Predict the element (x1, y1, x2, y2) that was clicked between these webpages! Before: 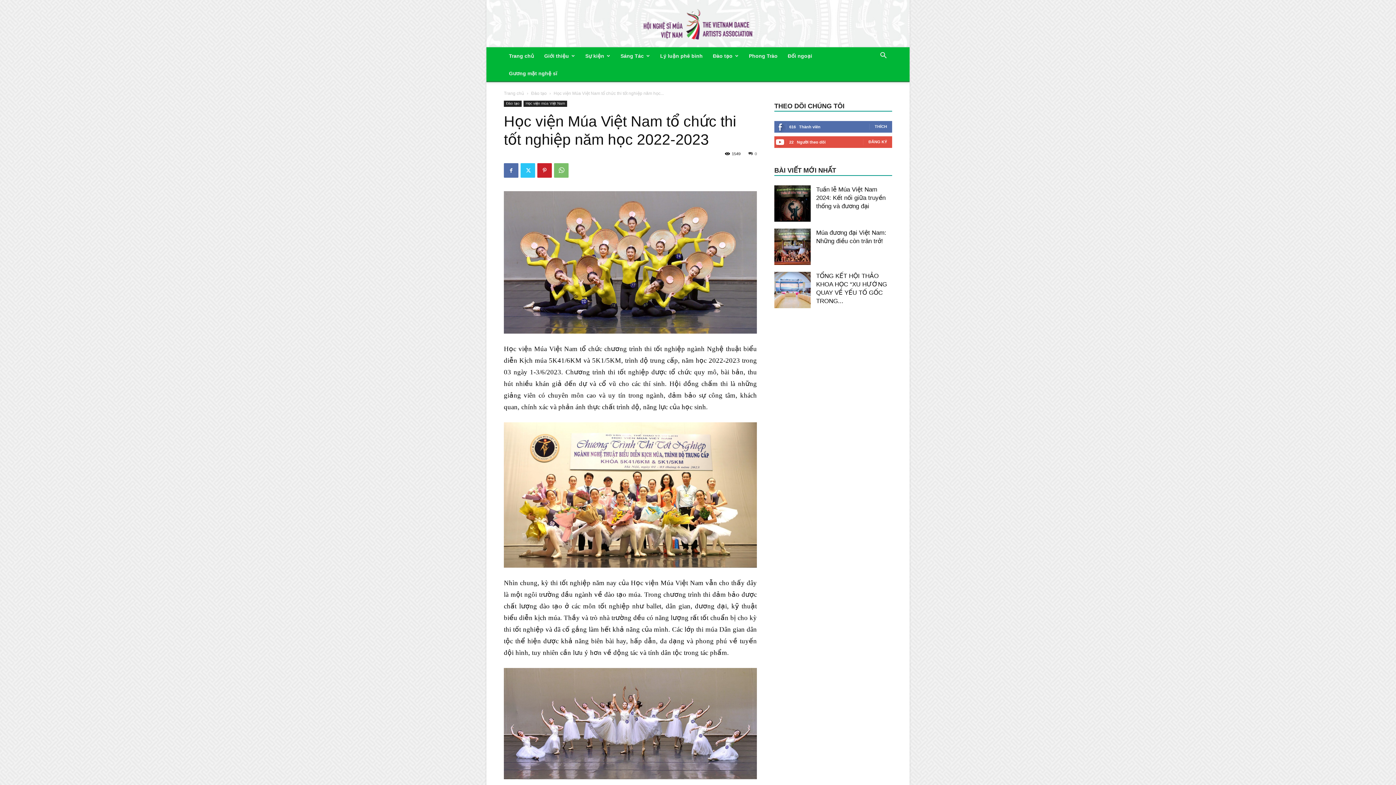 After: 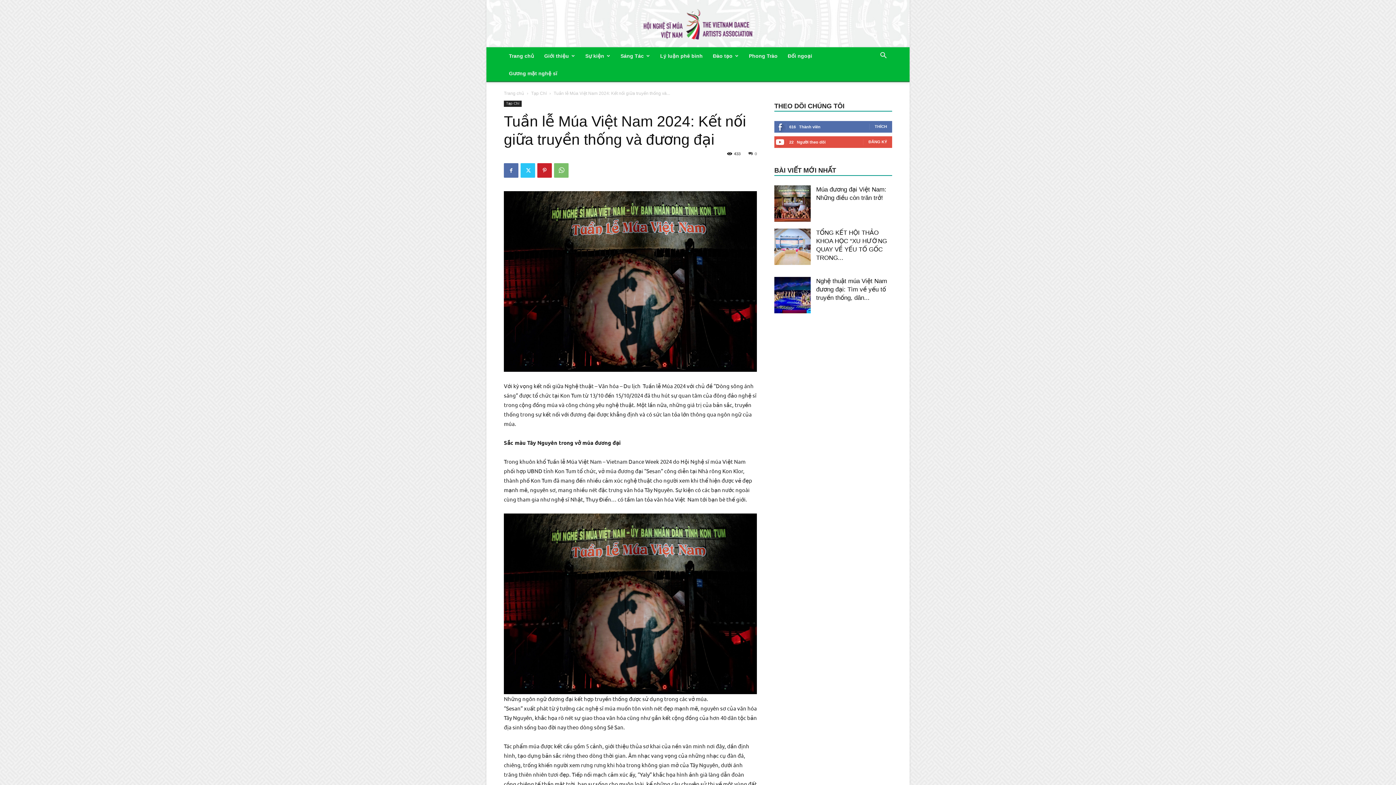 Action: bbox: (774, 185, 810, 221)